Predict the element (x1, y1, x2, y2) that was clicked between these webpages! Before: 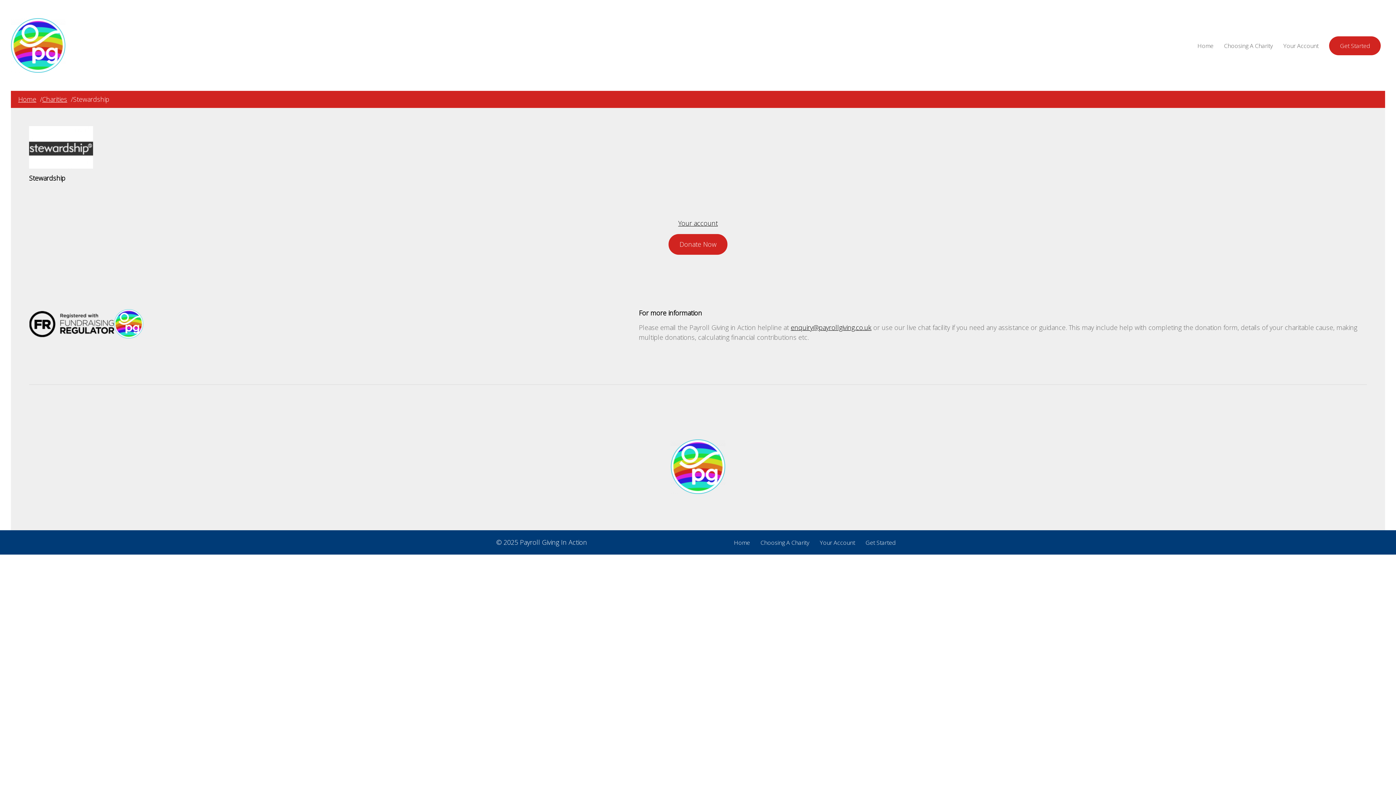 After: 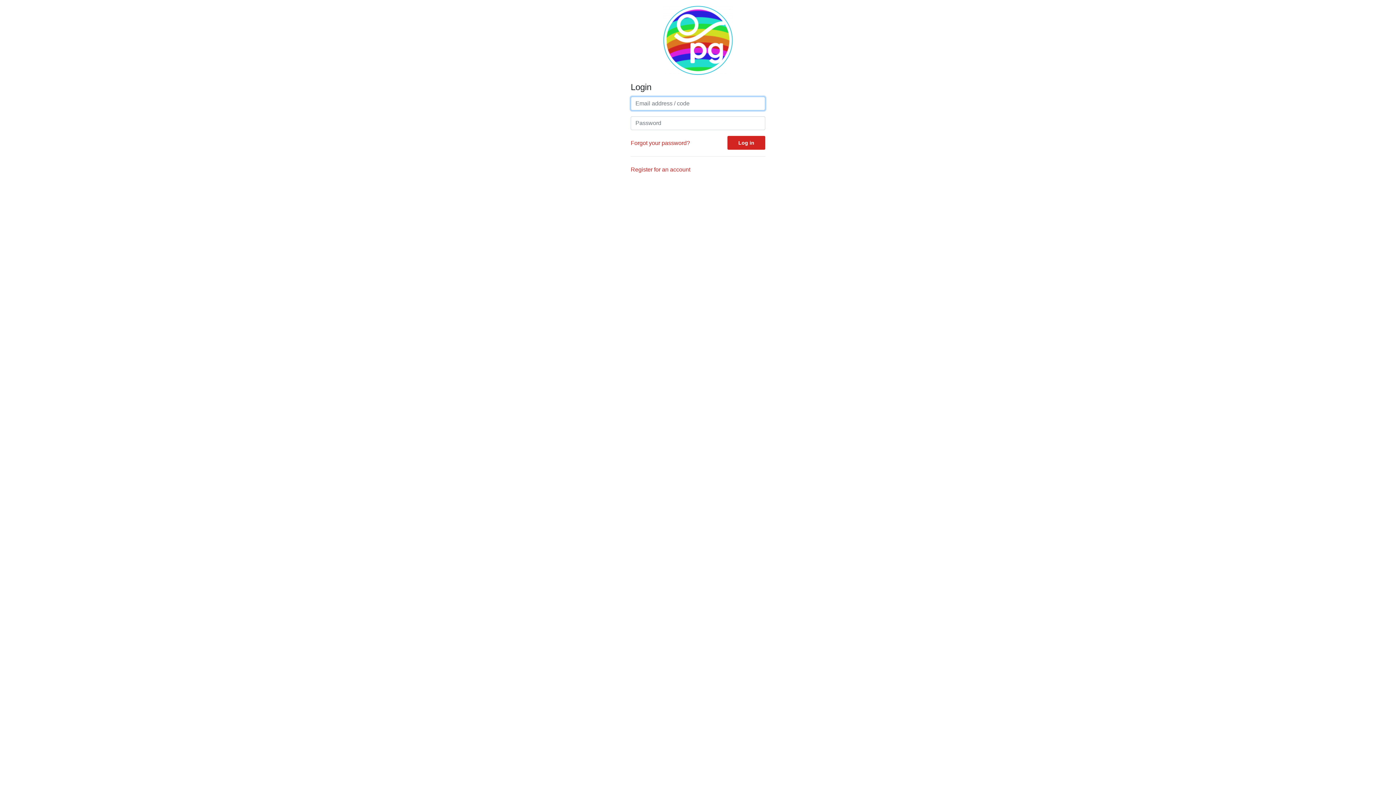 Action: label: Your Account bbox: (820, 538, 855, 546)